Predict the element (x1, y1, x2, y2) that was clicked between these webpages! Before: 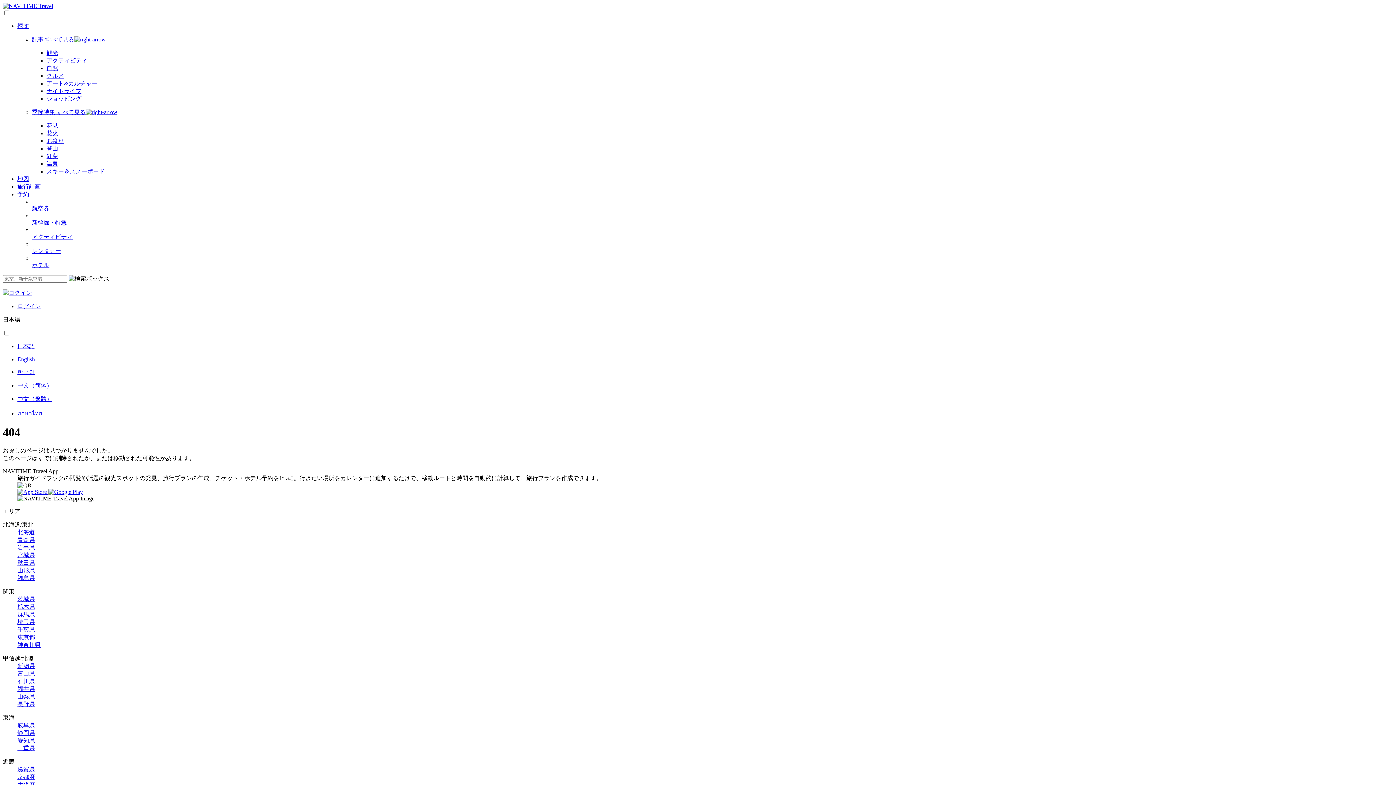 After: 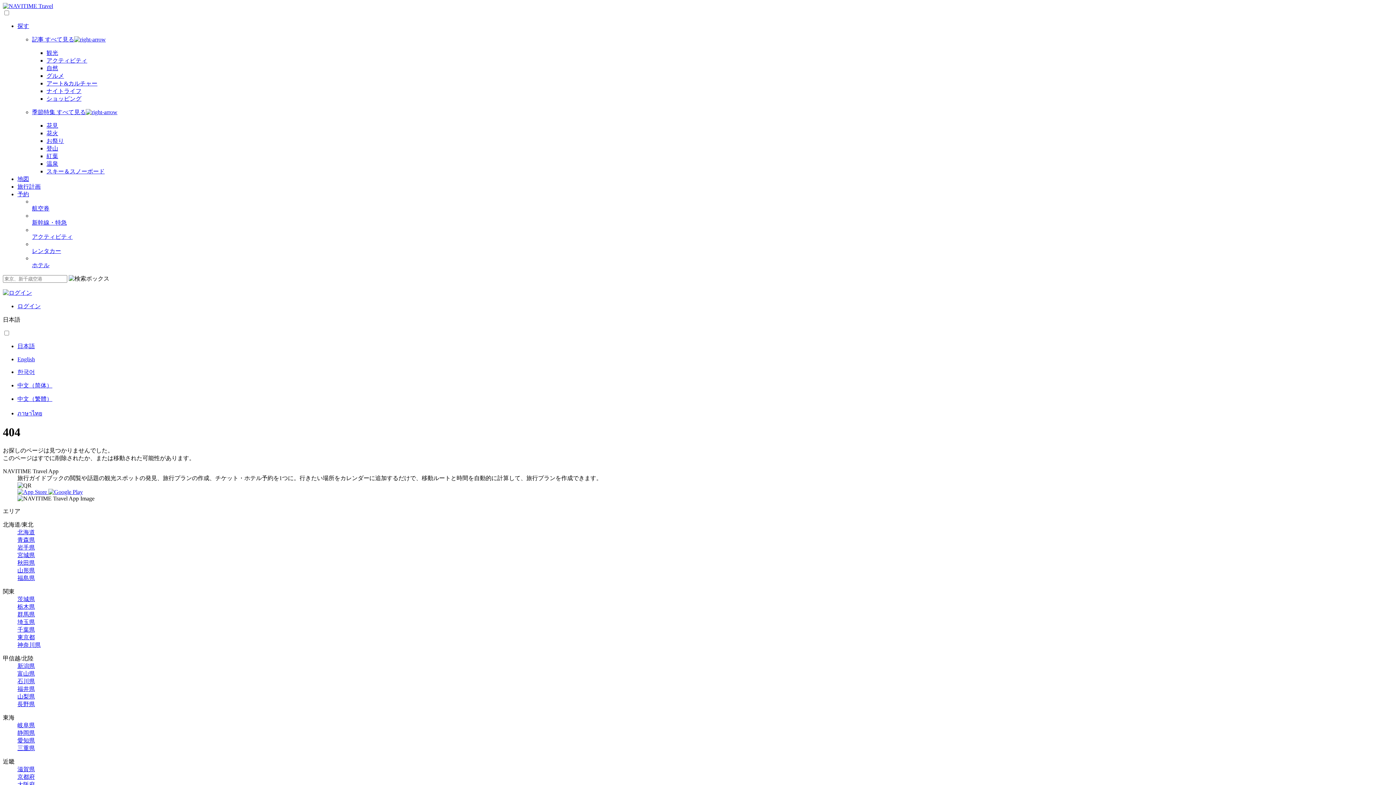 Action: bbox: (48, 489, 82, 495)